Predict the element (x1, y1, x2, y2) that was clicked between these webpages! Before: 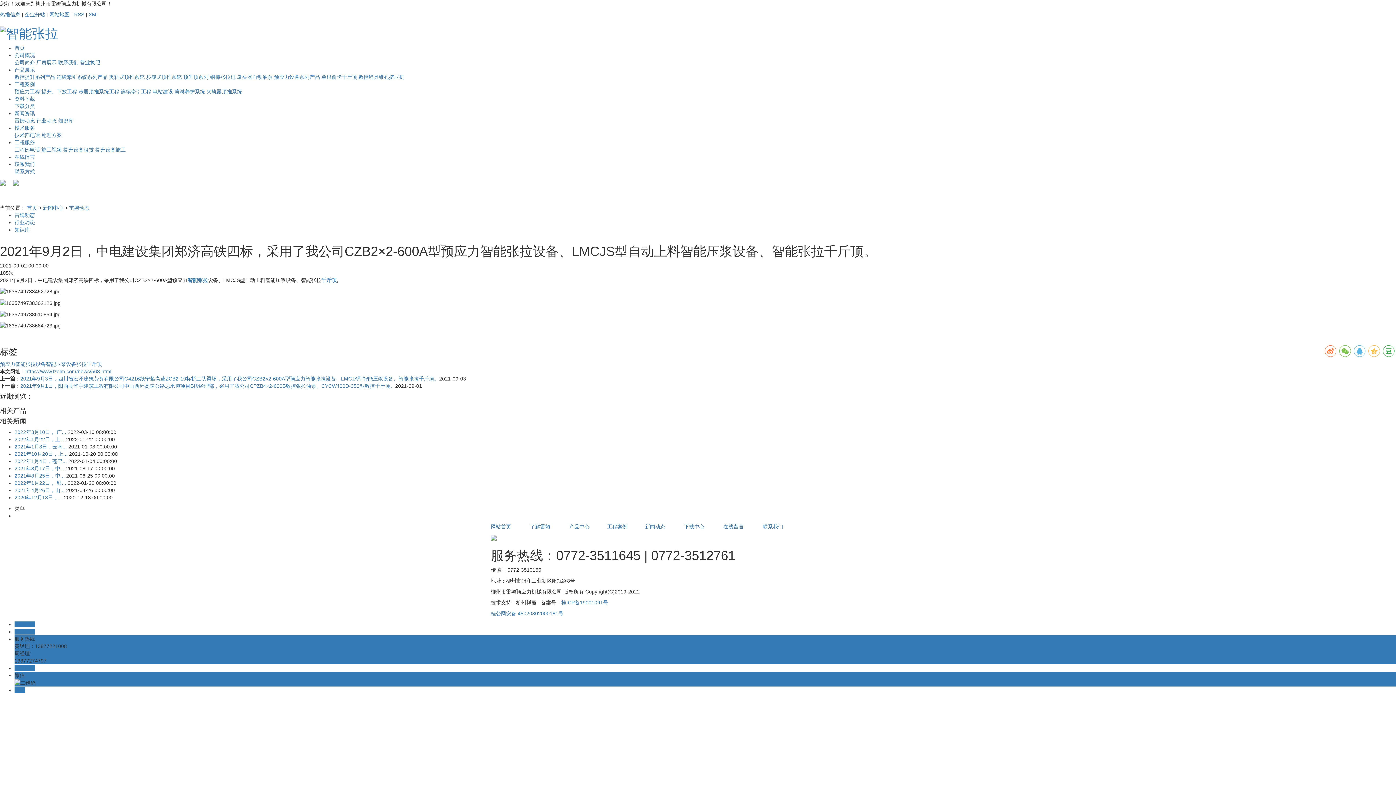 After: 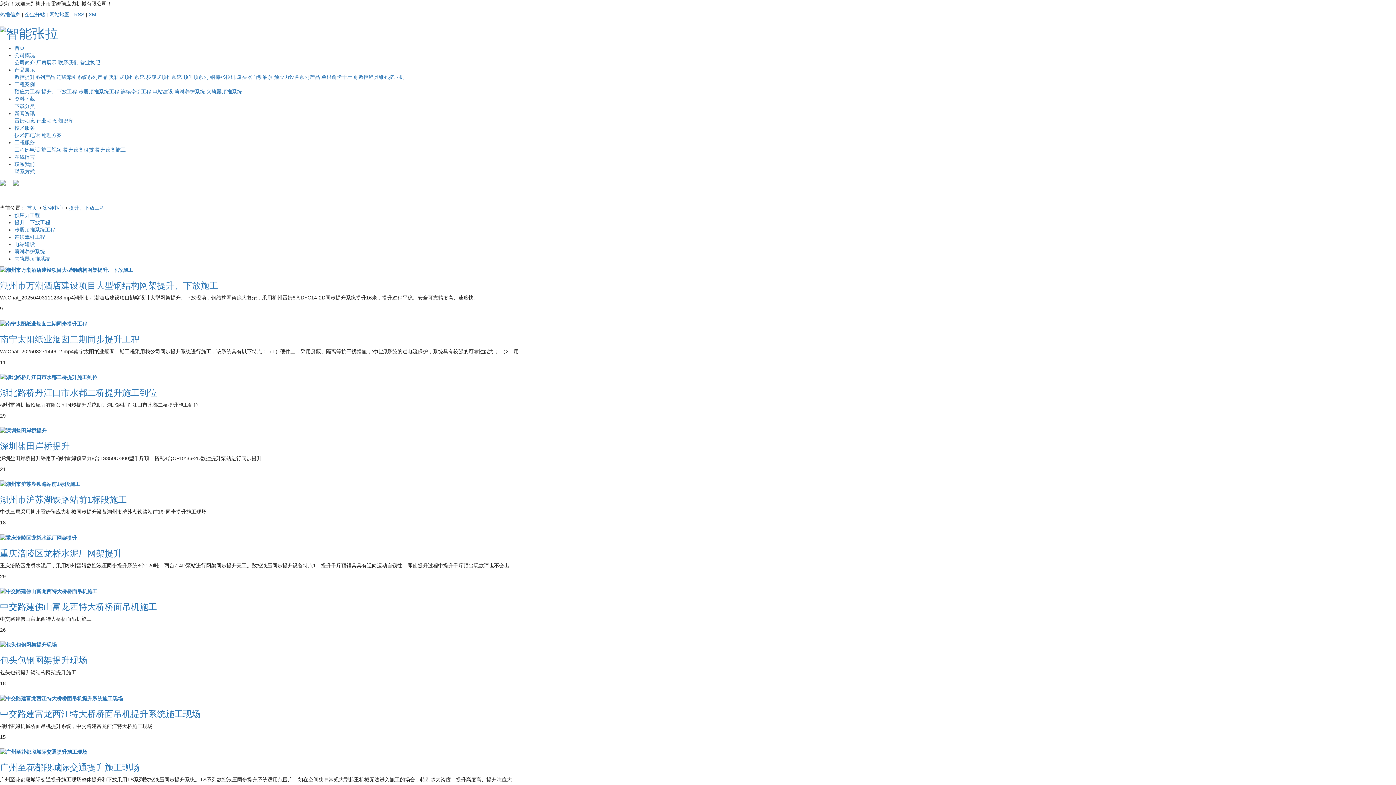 Action: bbox: (41, 88, 77, 94) label: 提升、下放工程